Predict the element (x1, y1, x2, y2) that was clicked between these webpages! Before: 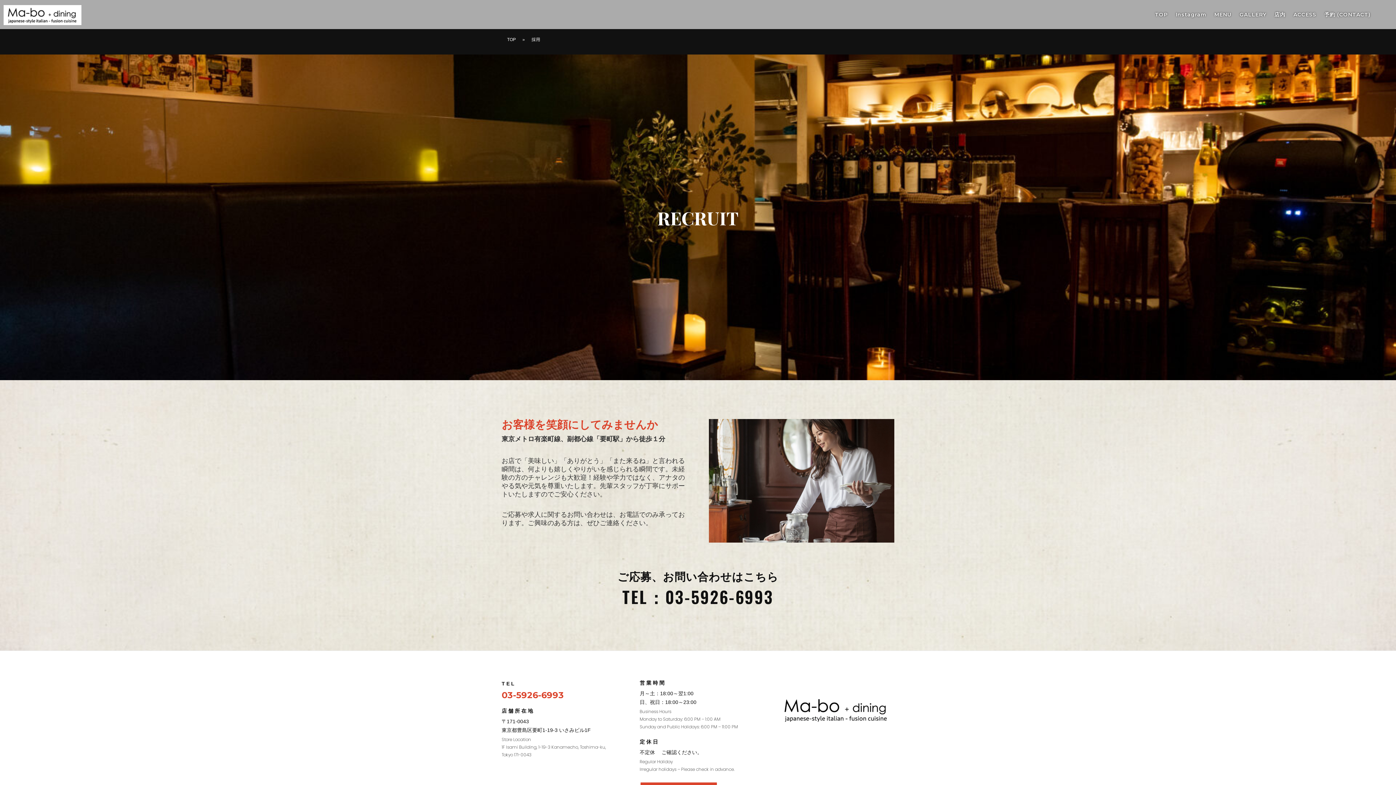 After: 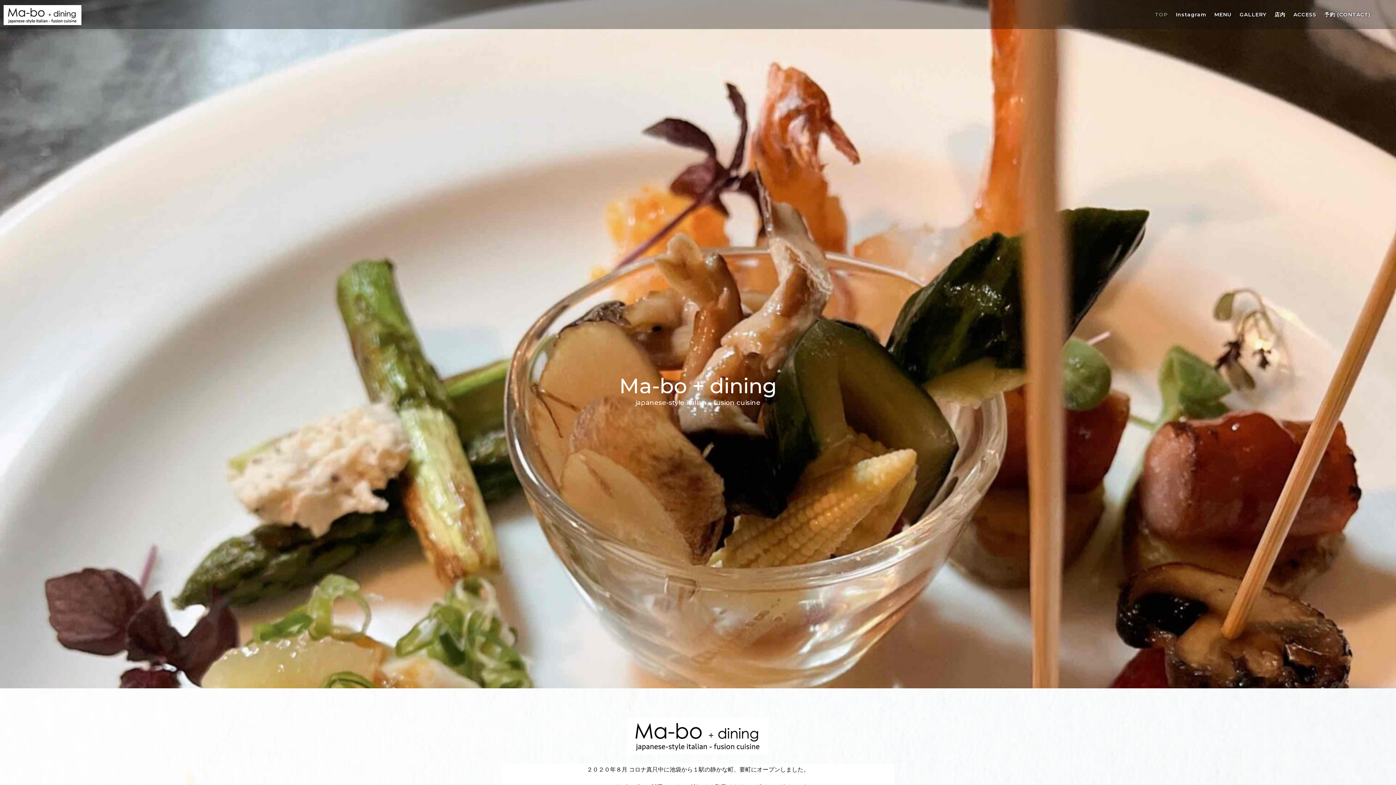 Action: bbox: (503, 35, 519, 43) label: TOP